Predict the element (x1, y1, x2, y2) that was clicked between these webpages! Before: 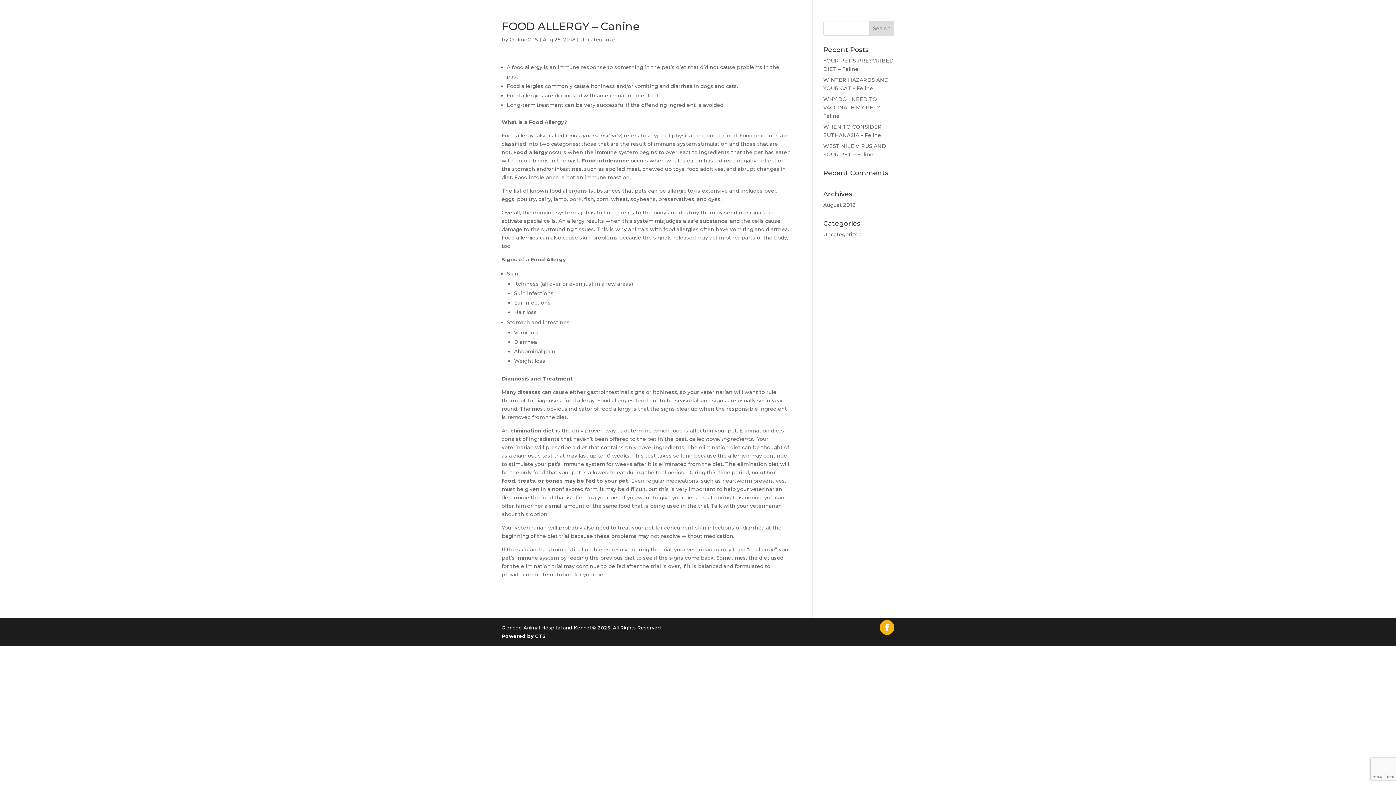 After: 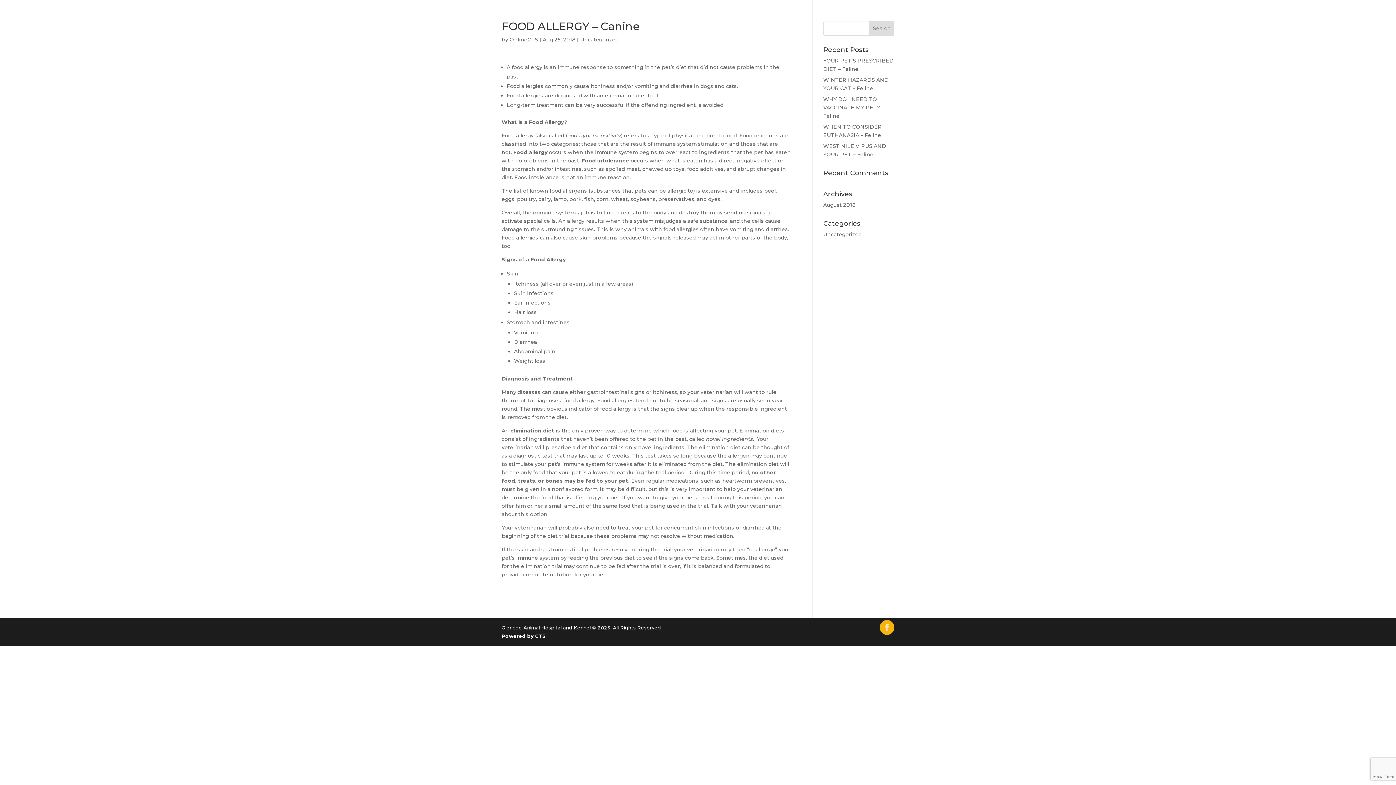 Action: bbox: (883, 624, 890, 632)